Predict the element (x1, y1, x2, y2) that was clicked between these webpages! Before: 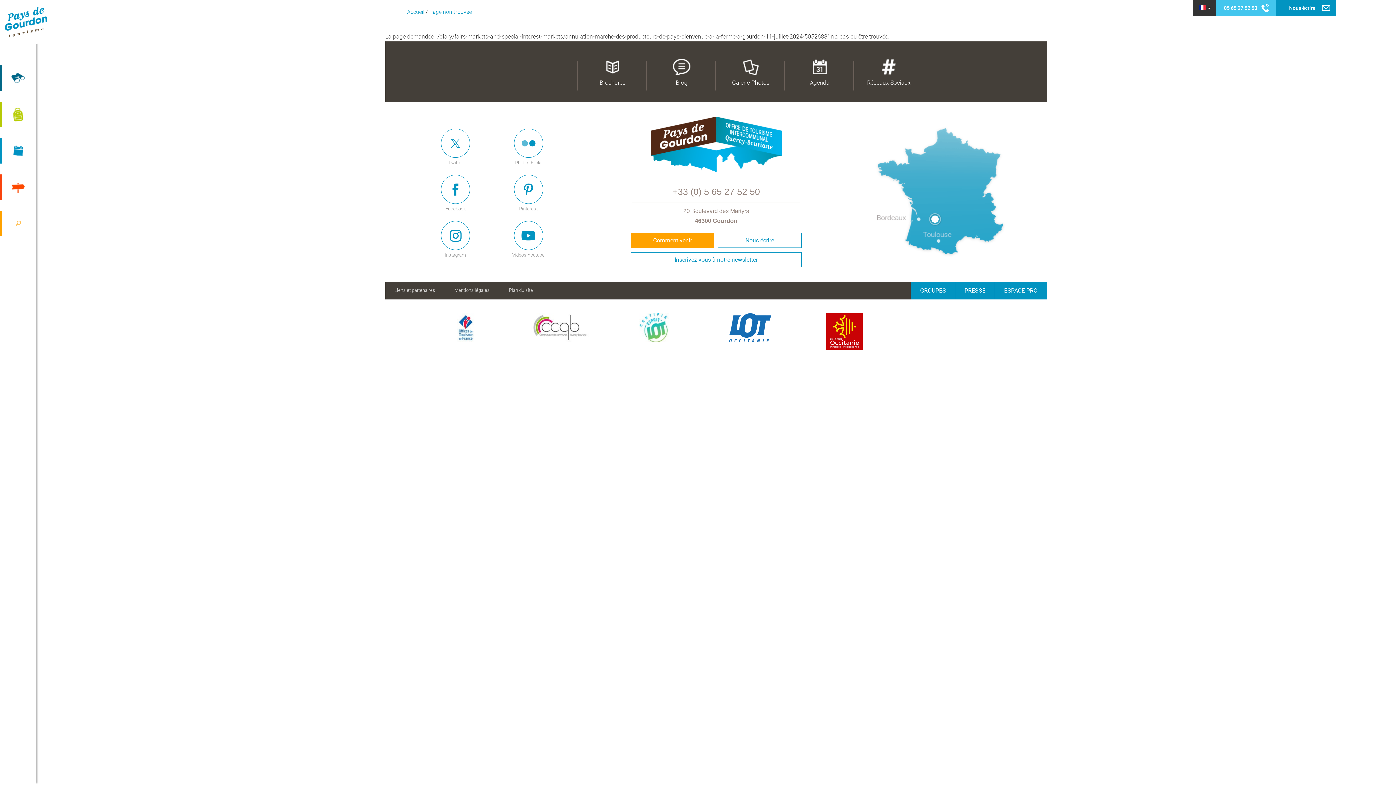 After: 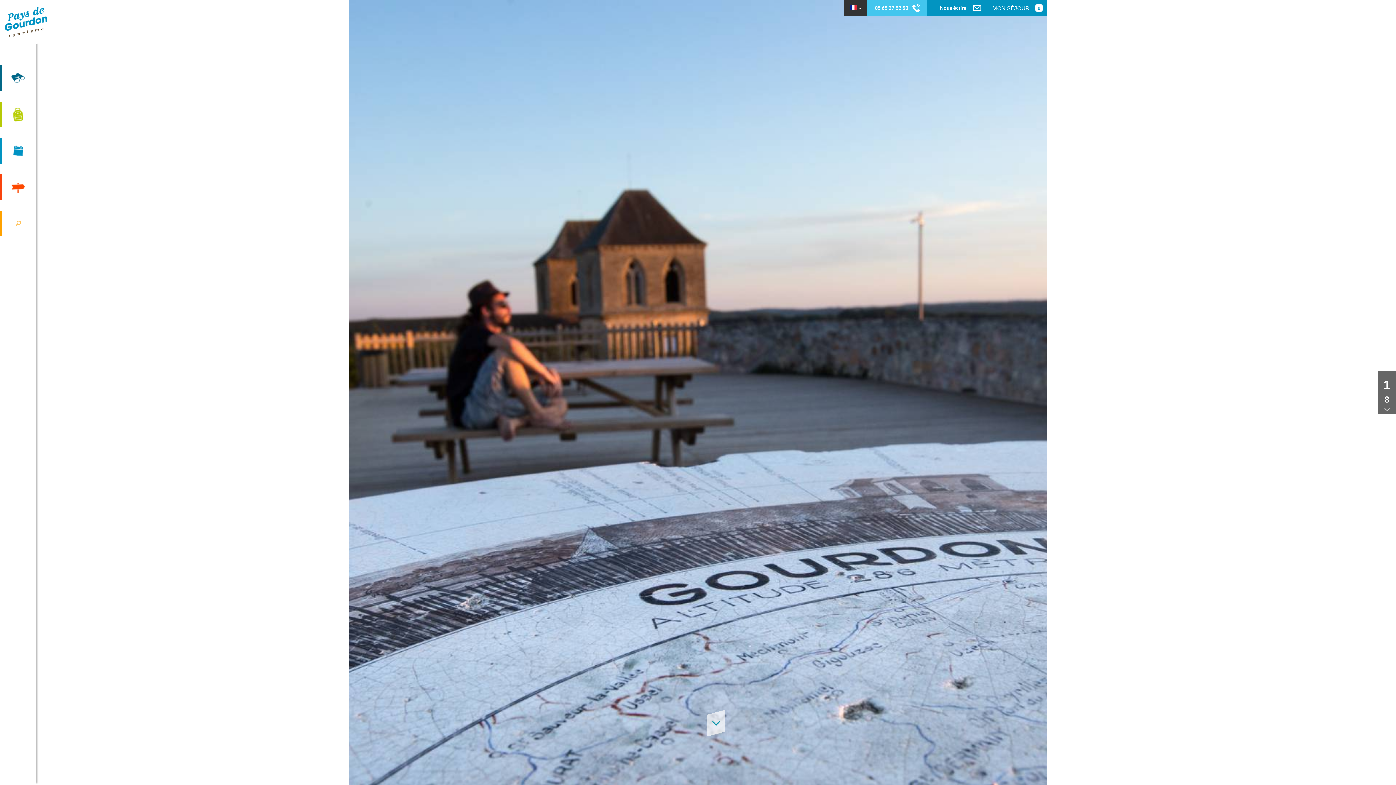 Action: bbox: (0, 0, 36, 51)